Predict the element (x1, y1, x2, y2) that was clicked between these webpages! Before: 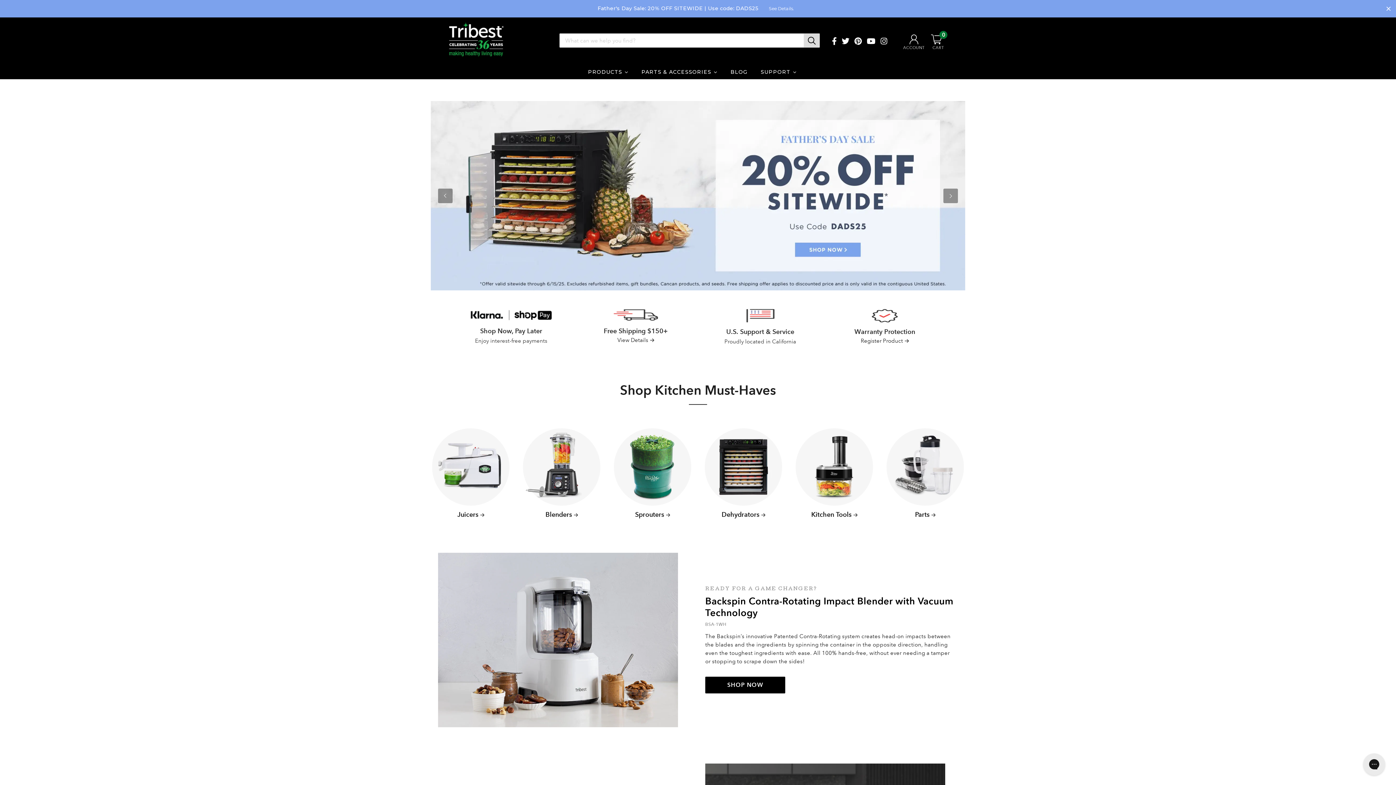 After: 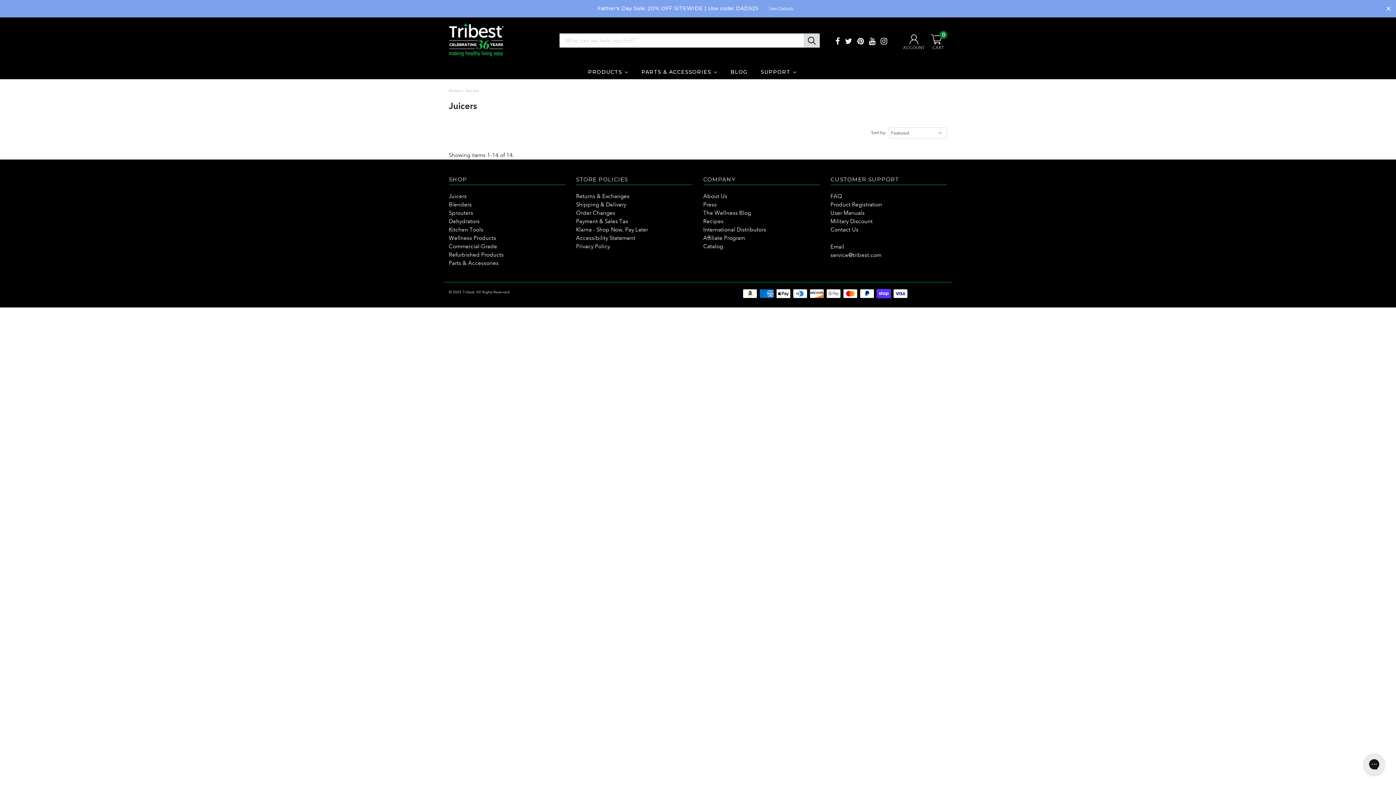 Action: bbox: (430, 410, 510, 490)